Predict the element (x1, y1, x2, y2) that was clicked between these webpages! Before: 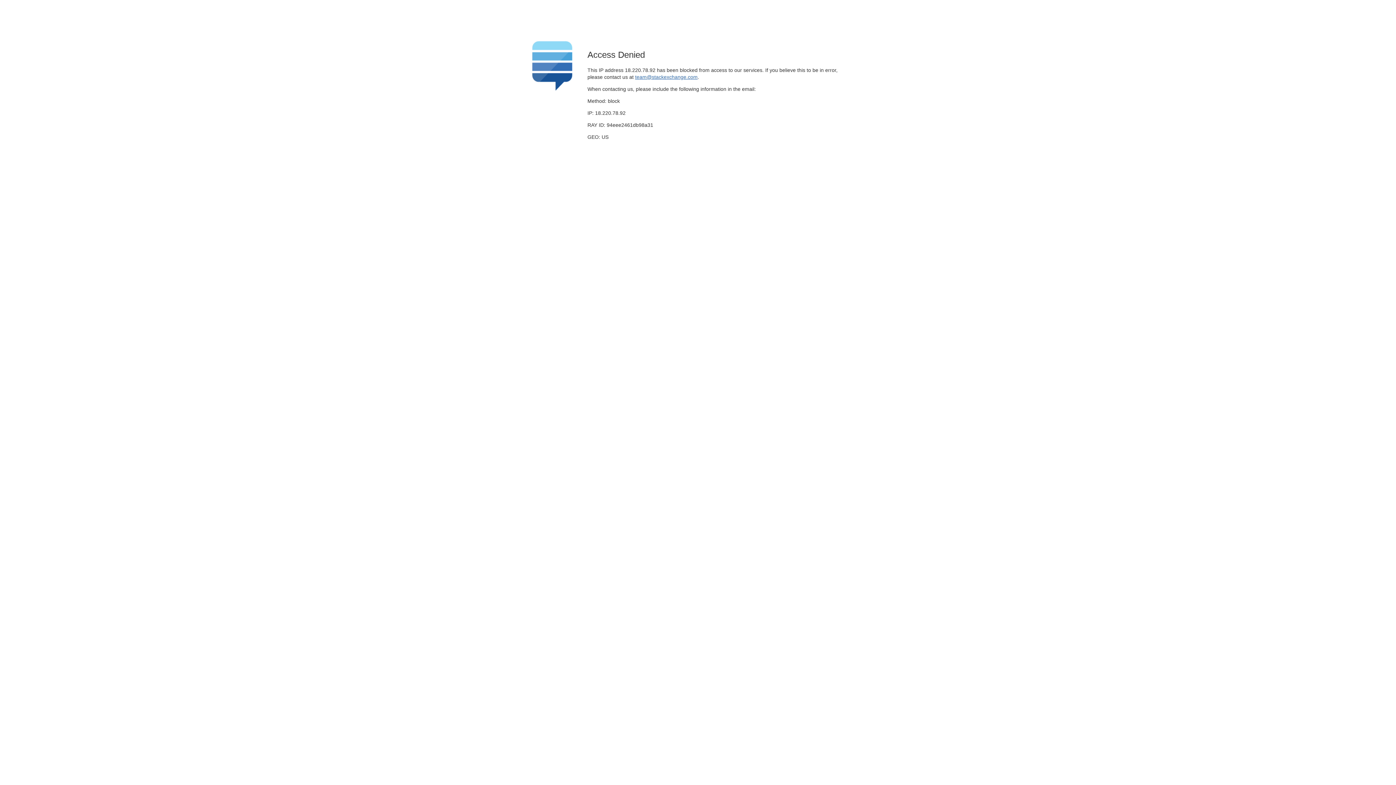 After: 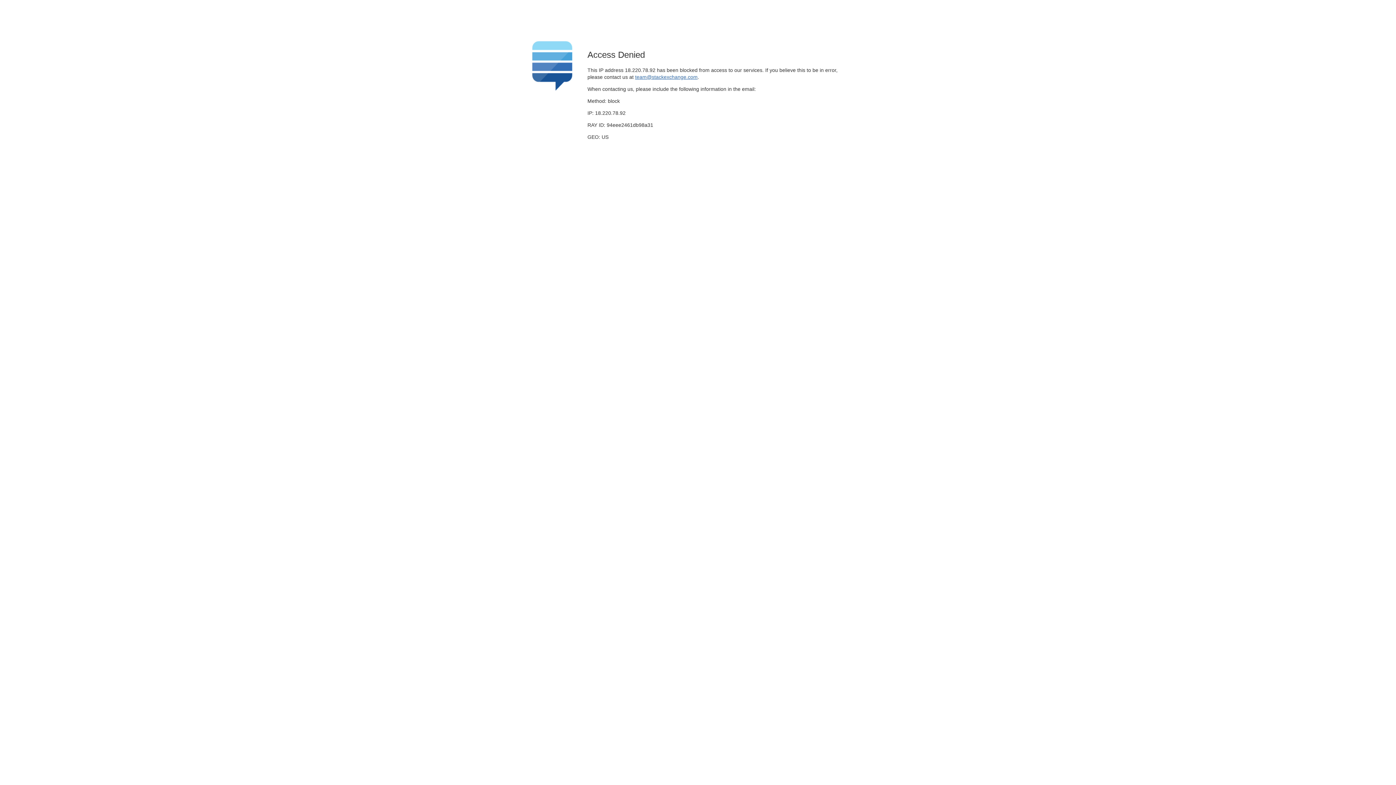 Action: bbox: (635, 74, 697, 79) label: team@stackexchange.com